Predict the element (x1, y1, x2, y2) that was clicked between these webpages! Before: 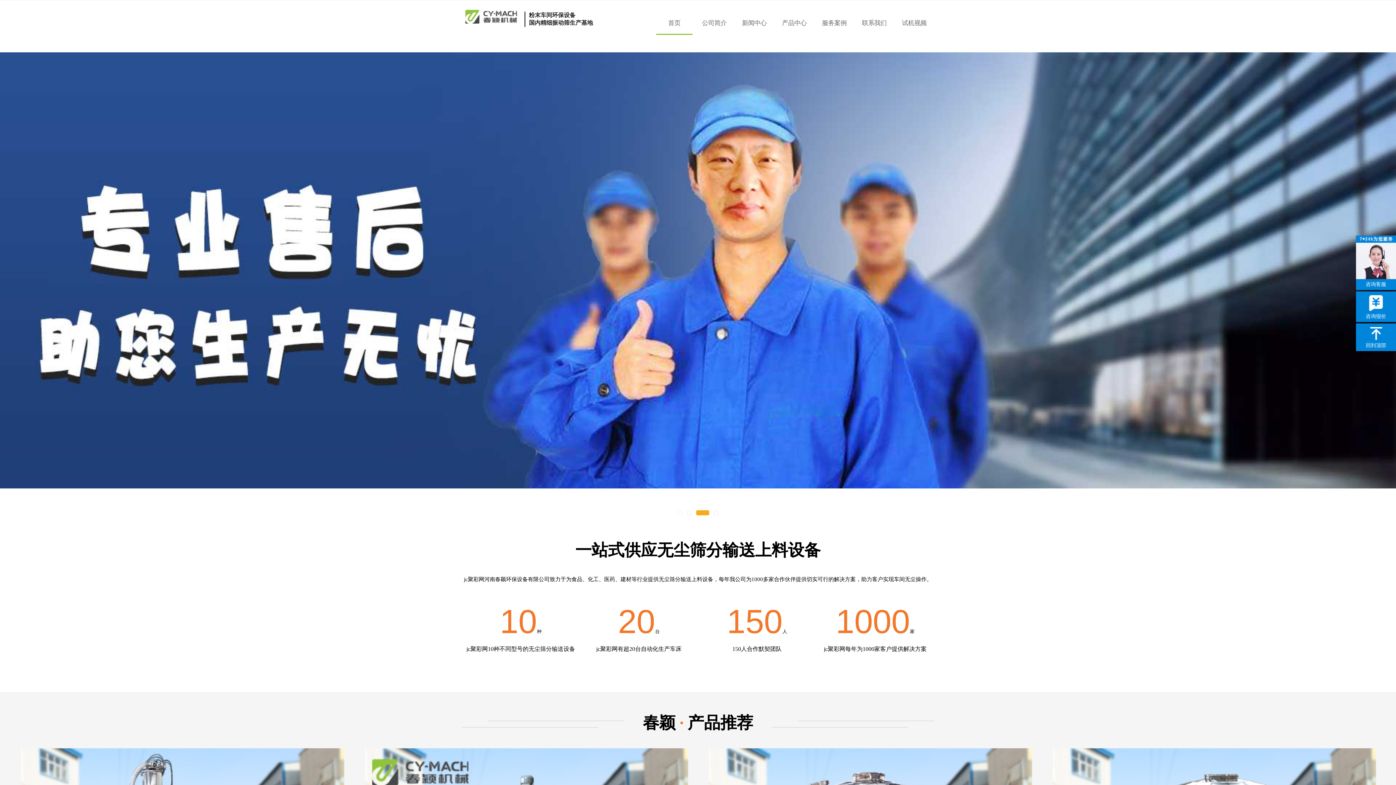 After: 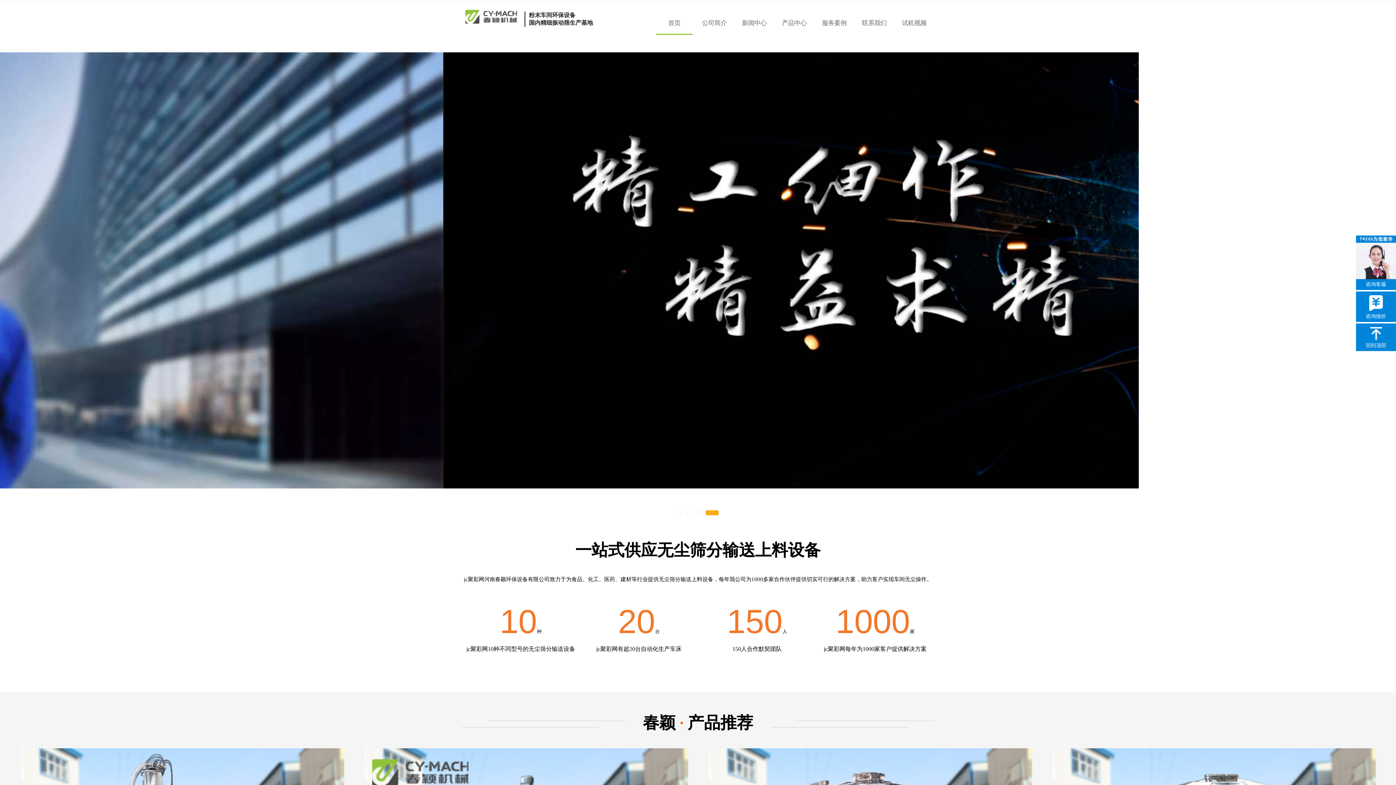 Action: label: 2 bbox: (686, 510, 692, 515)